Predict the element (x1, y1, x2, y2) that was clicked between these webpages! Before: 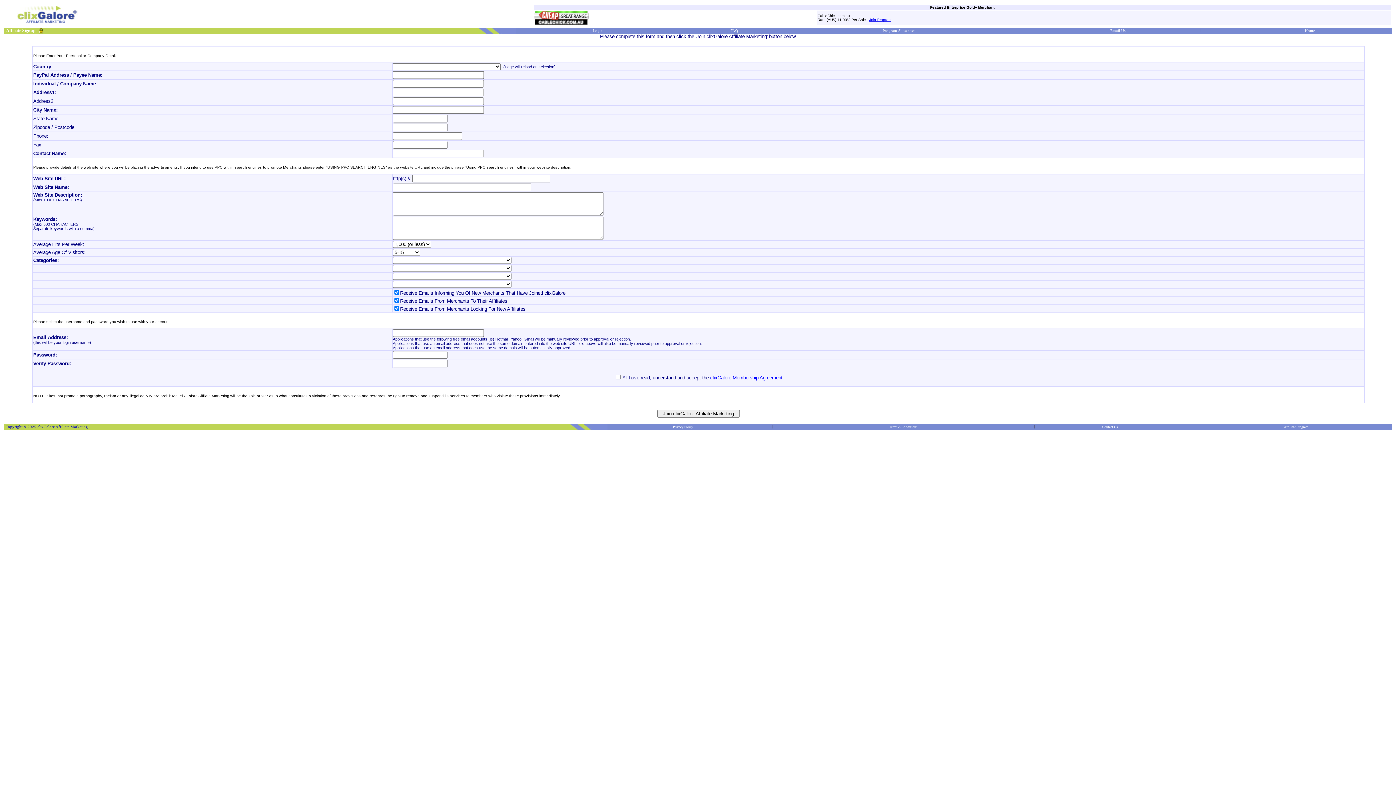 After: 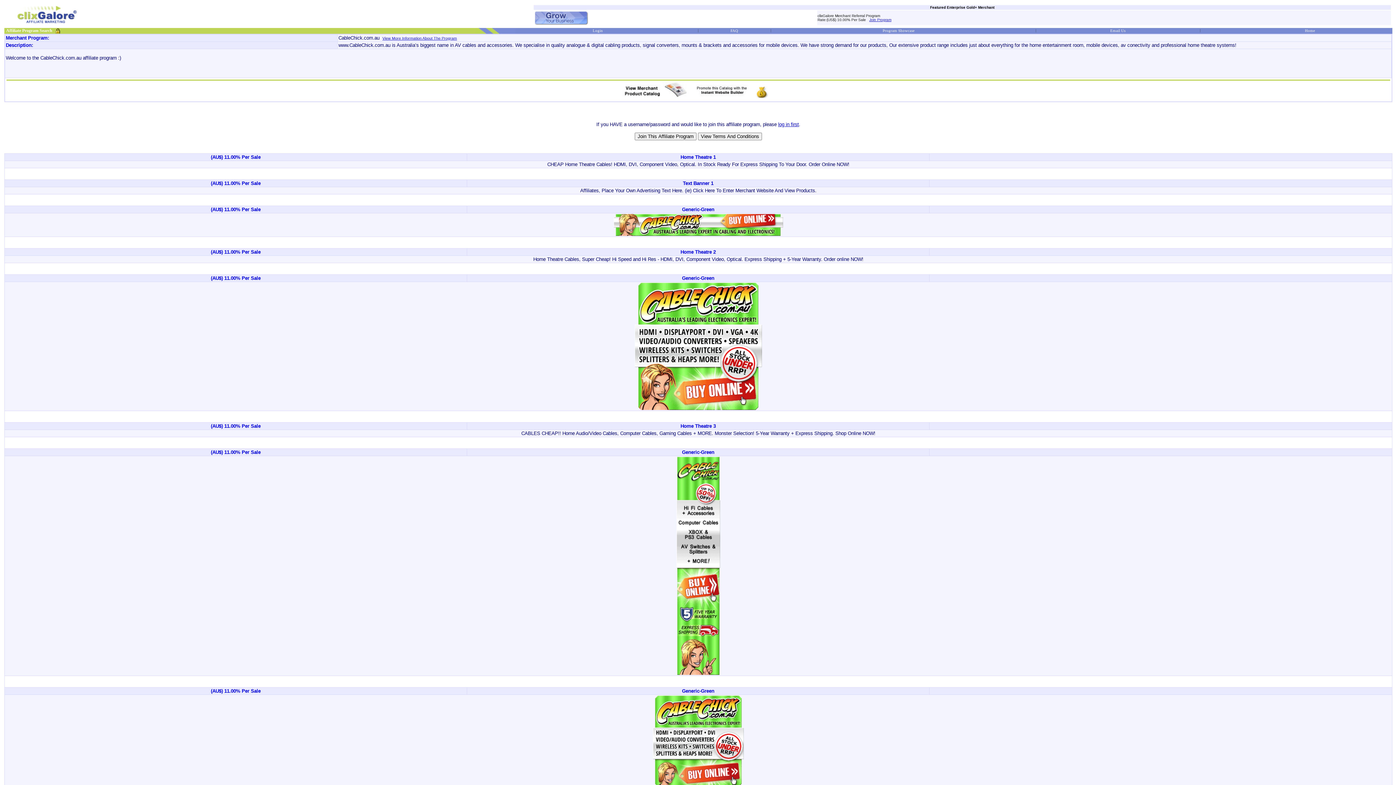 Action: bbox: (534, 19, 588, 25)